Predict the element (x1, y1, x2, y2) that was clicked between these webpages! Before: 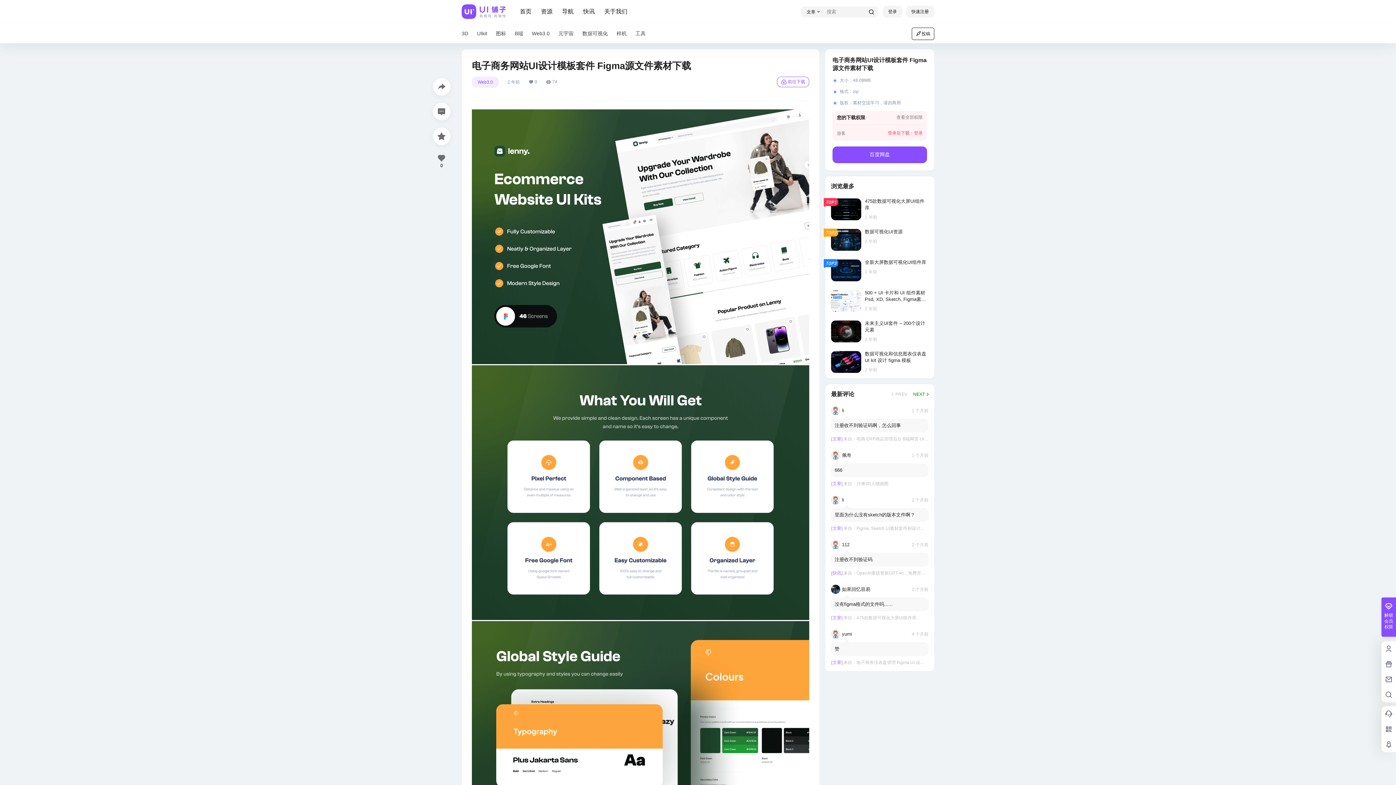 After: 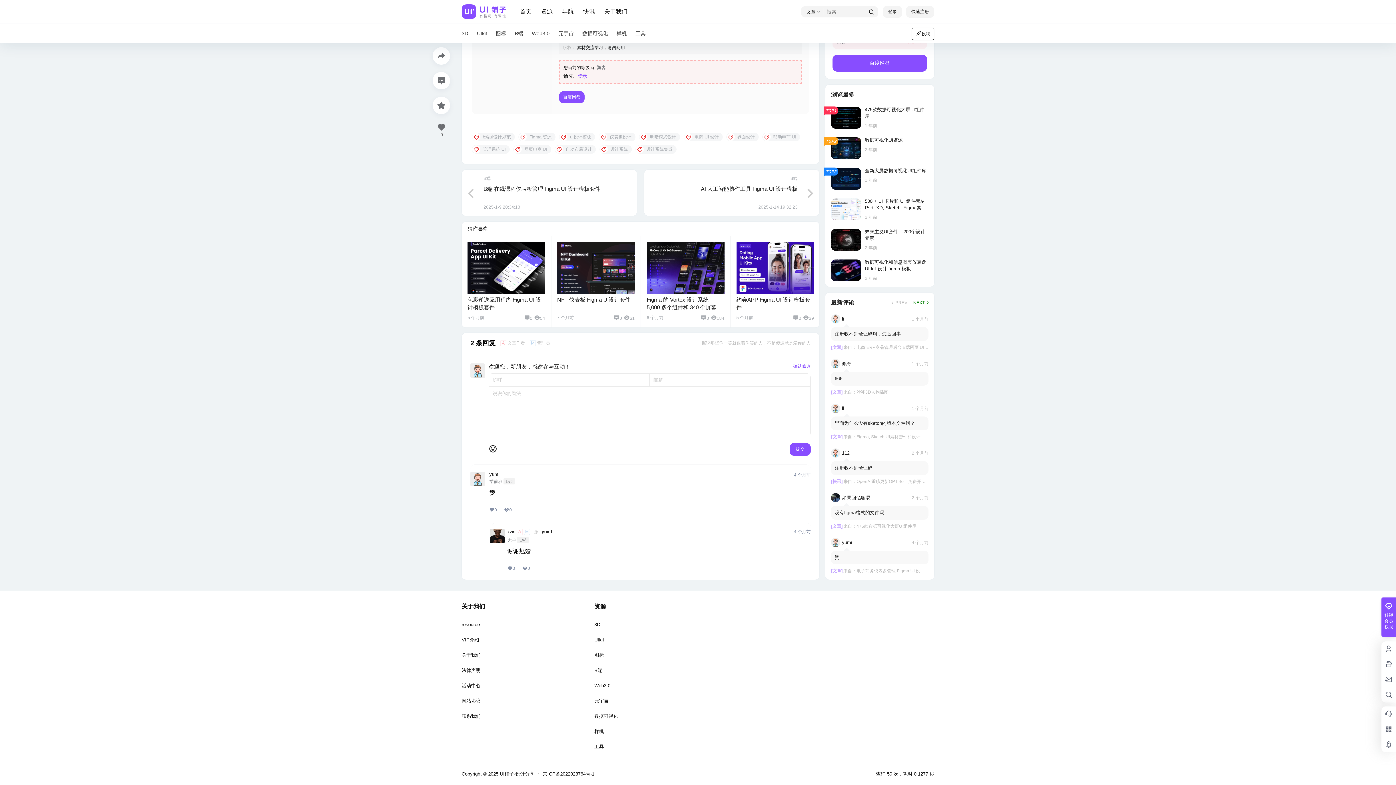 Action: bbox: (856, 660, 942, 665) label: 电子商务仪表盘管理 Figma UI 设计模板套件